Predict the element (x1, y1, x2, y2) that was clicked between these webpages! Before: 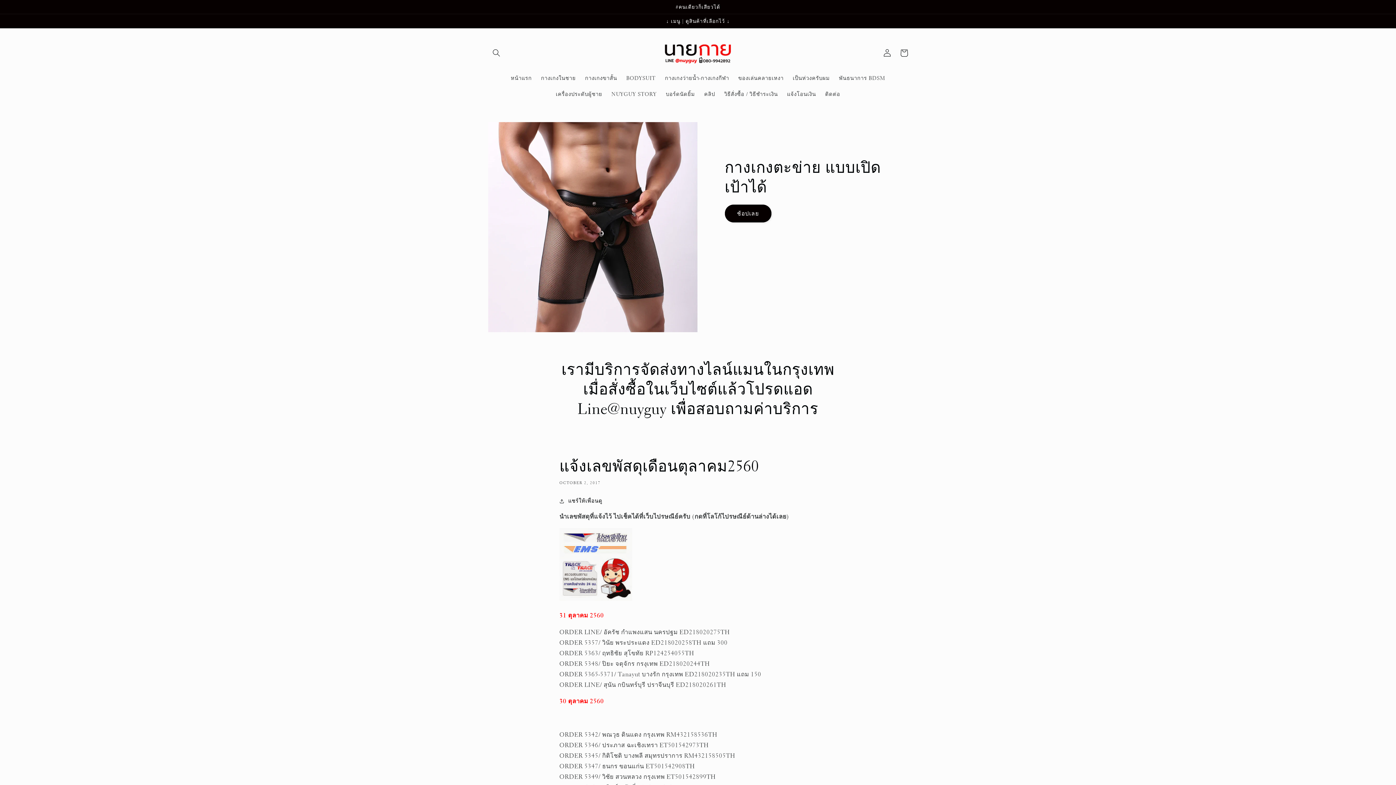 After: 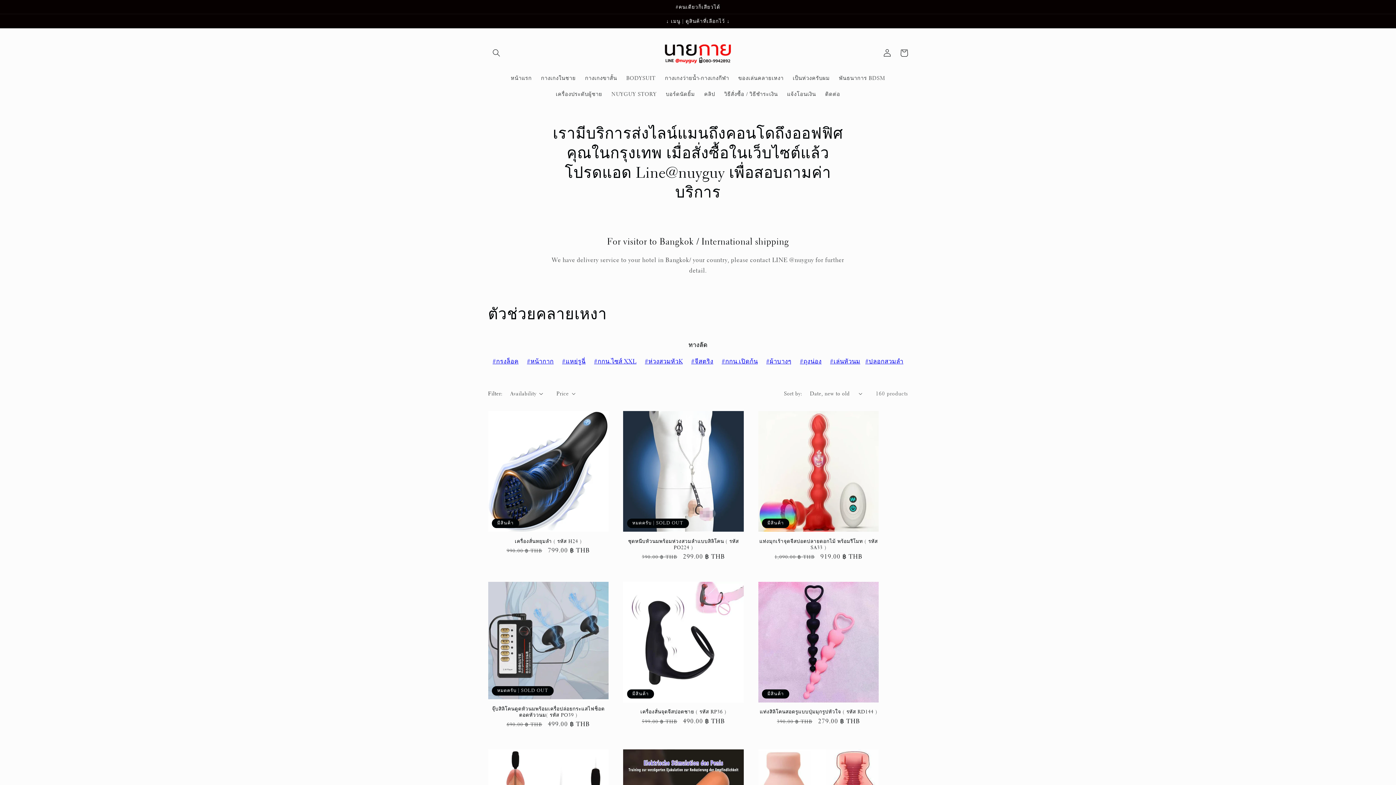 Action: bbox: (733, 70, 788, 86) label: ของเล่นคลายเหงา